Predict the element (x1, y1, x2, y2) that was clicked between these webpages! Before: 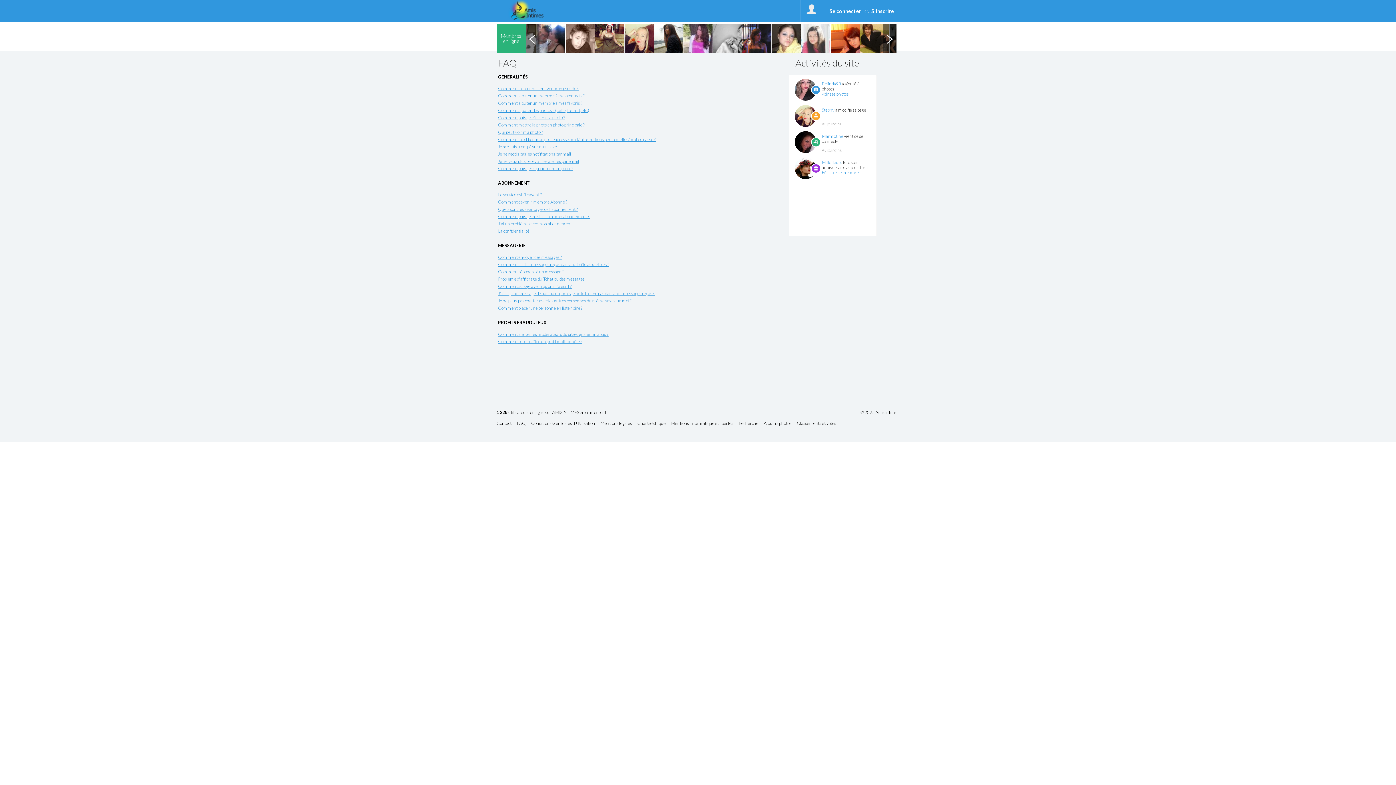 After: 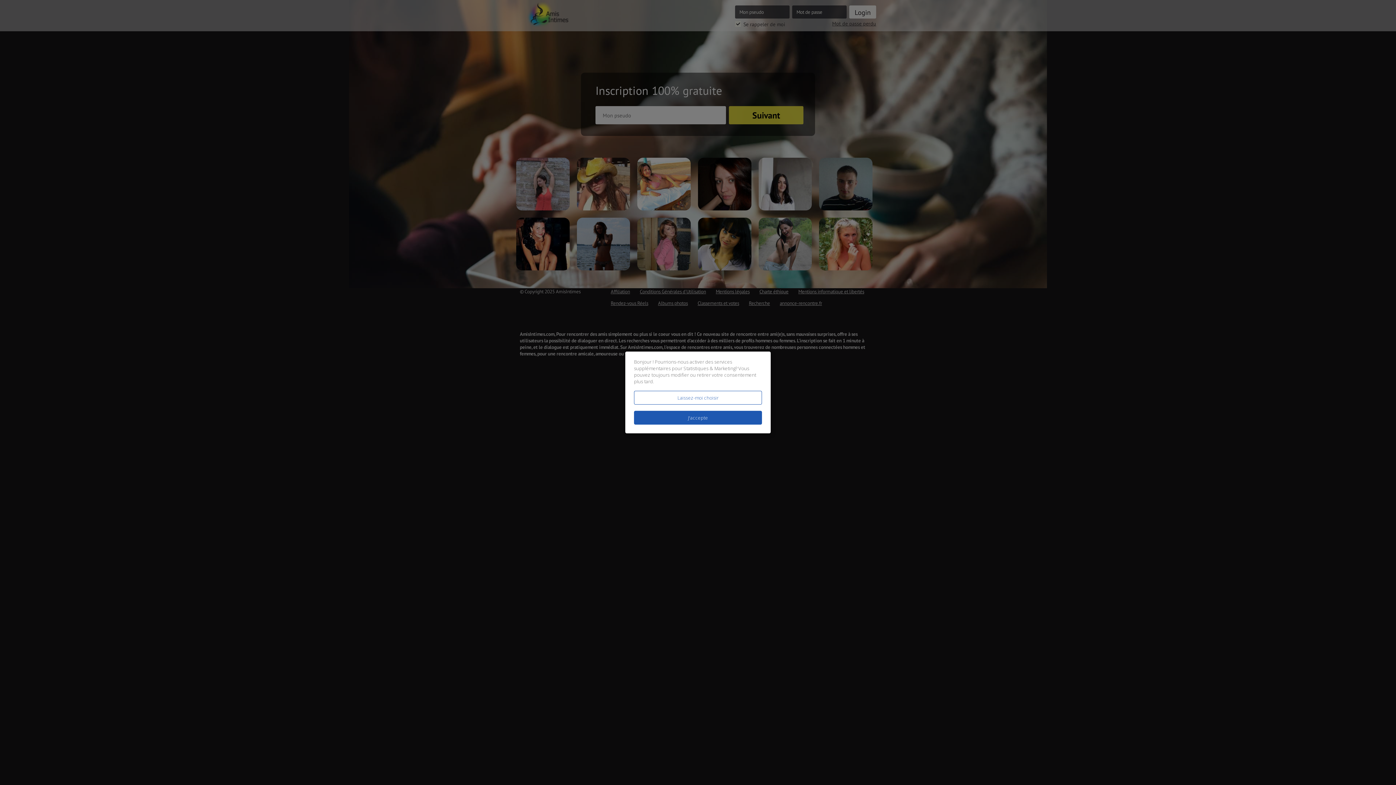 Action: label: © 2025 AmisIntimes bbox: (860, 410, 899, 414)